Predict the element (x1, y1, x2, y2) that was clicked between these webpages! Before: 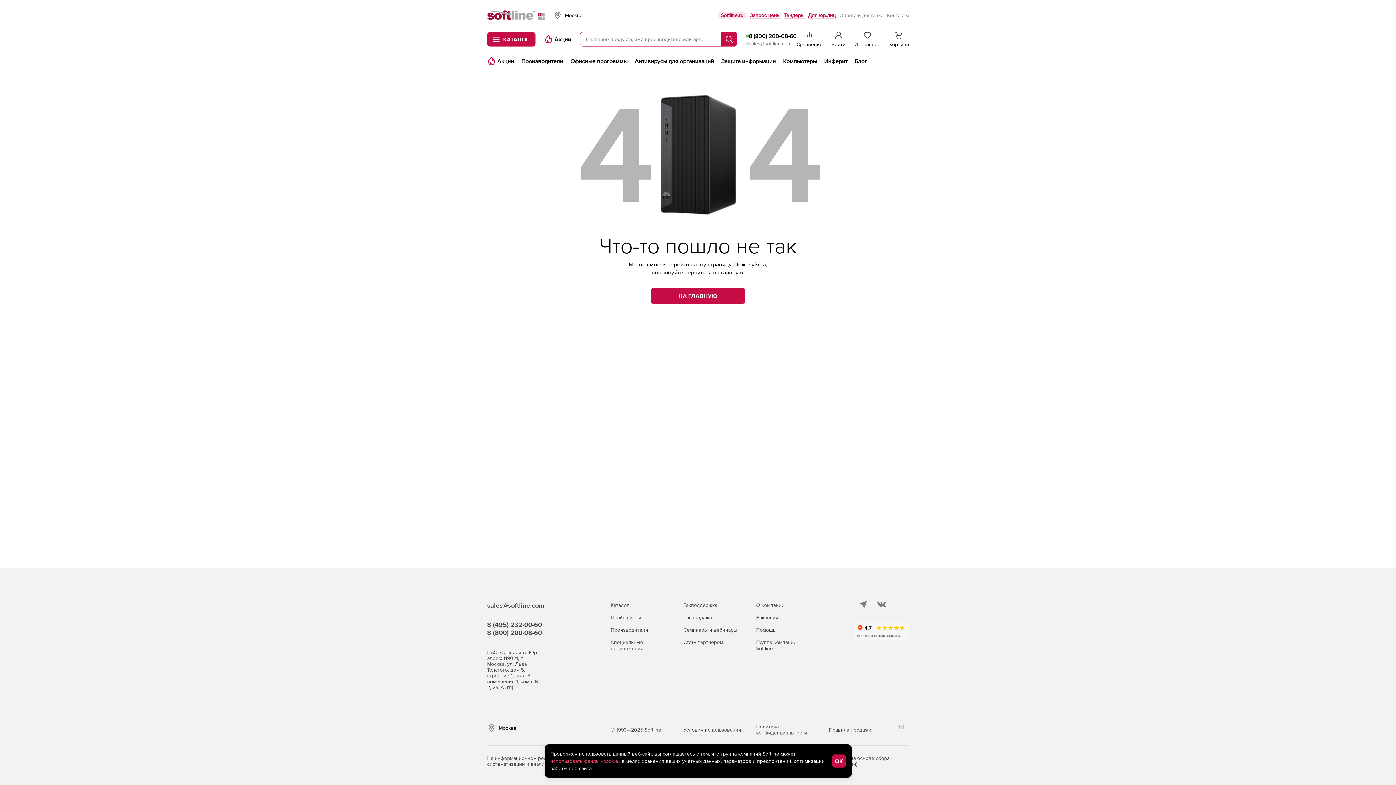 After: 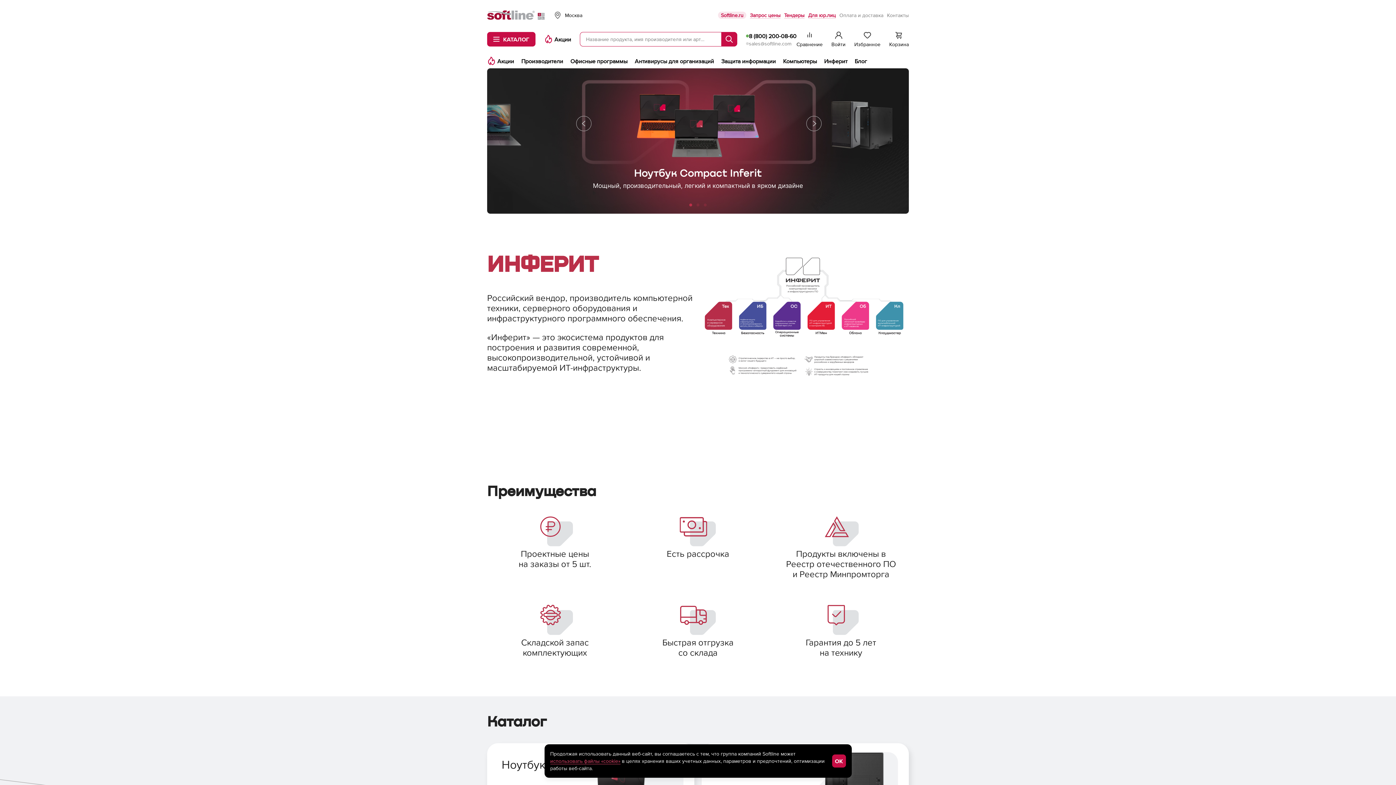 Action: bbox: (824, 57, 847, 67) label: Инферит